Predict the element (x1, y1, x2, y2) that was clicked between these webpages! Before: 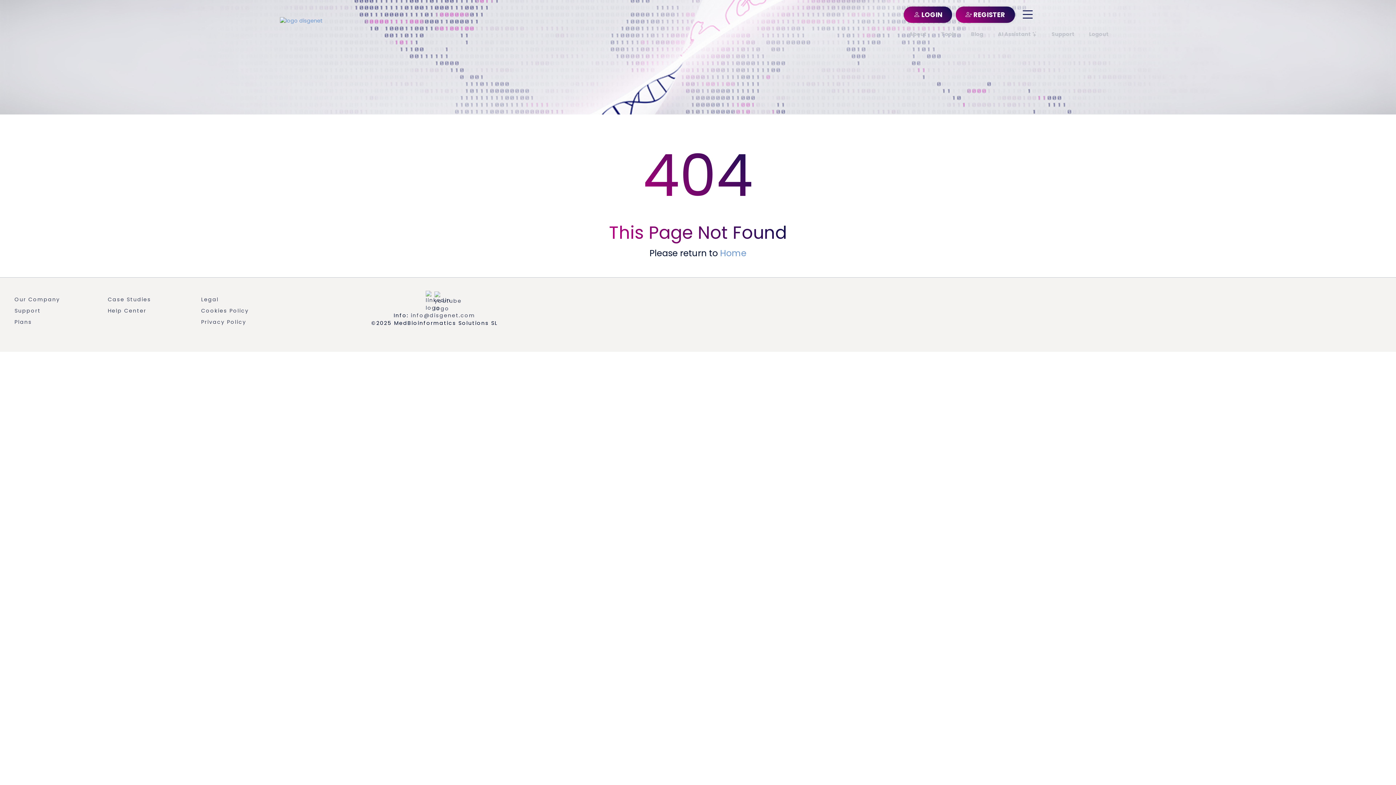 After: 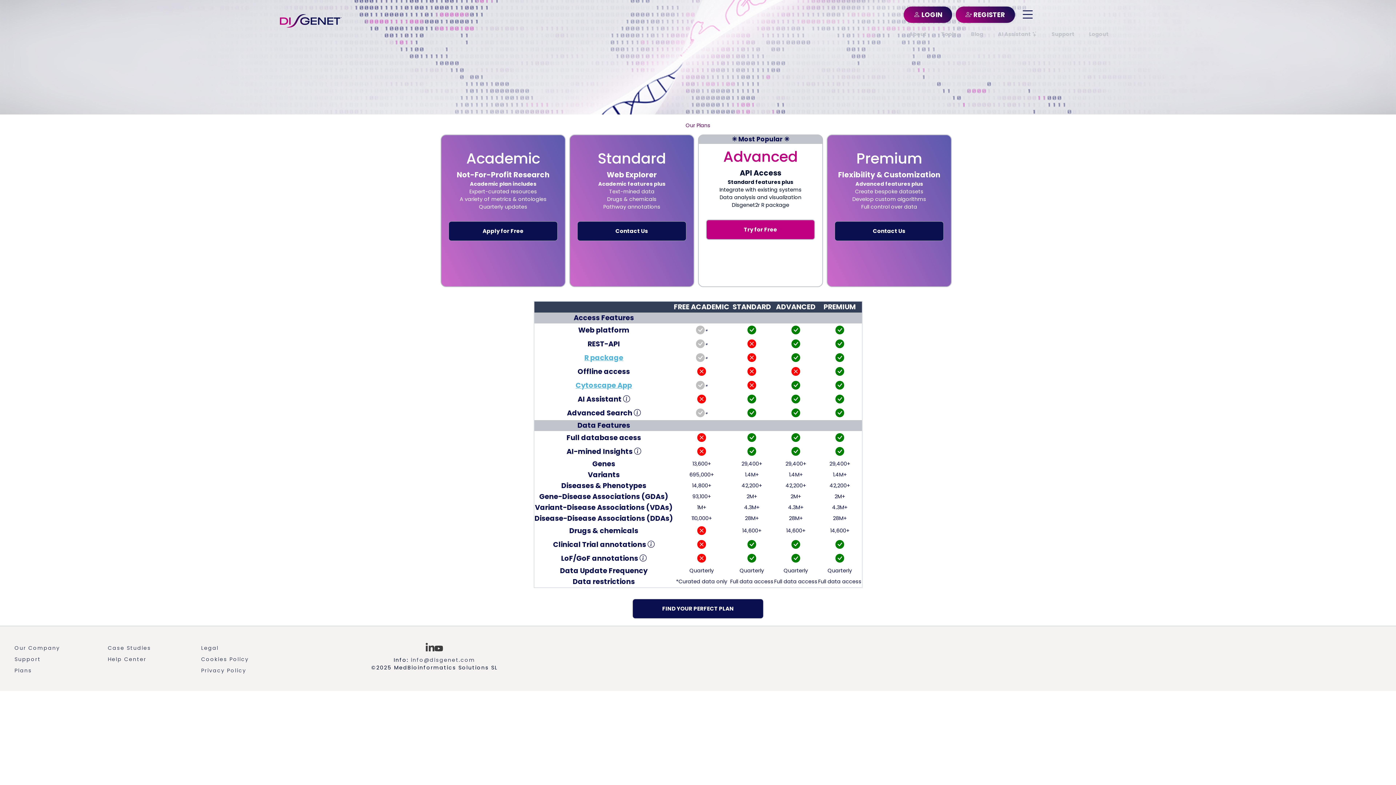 Action: label: REGISTER bbox: (955, 6, 1015, 22)